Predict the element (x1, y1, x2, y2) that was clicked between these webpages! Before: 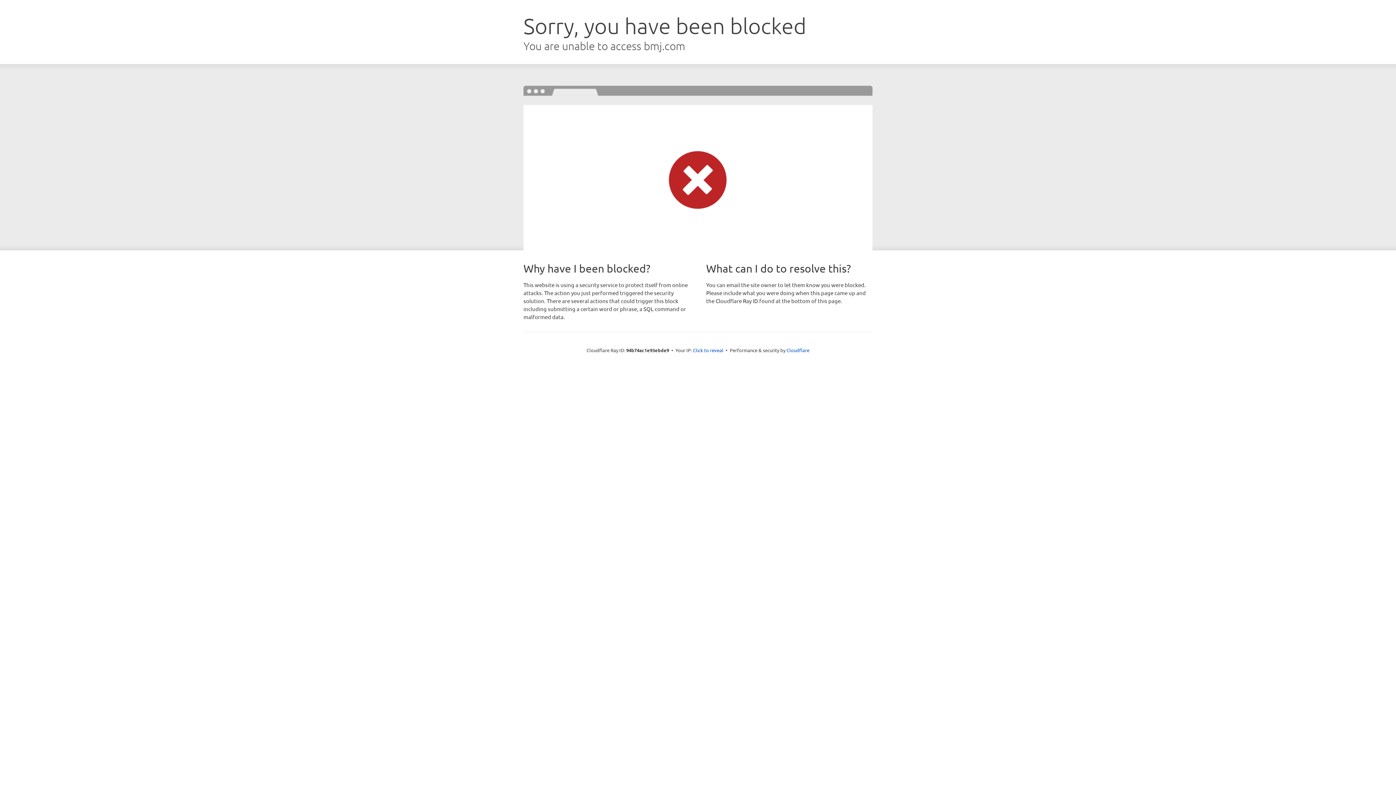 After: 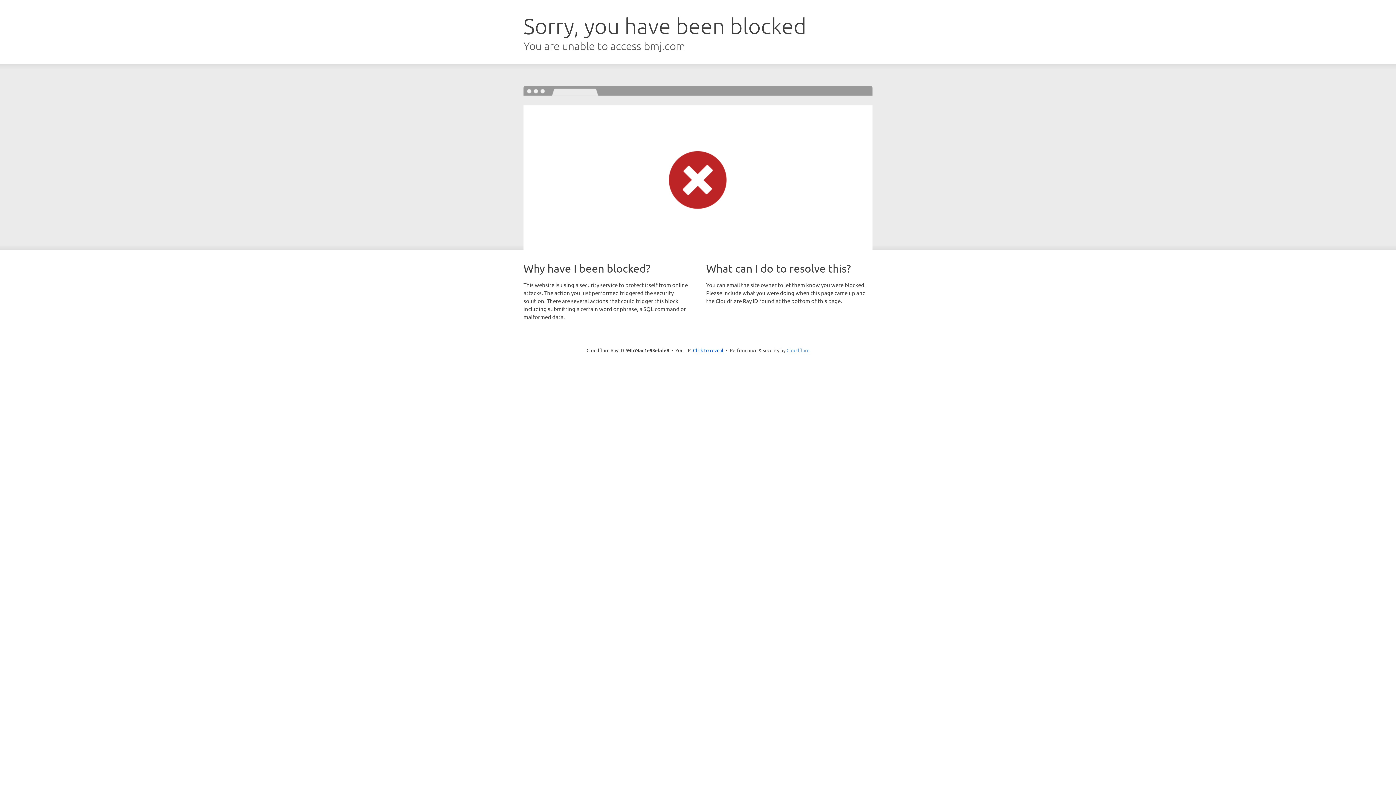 Action: label: Cloudflare bbox: (786, 347, 809, 353)